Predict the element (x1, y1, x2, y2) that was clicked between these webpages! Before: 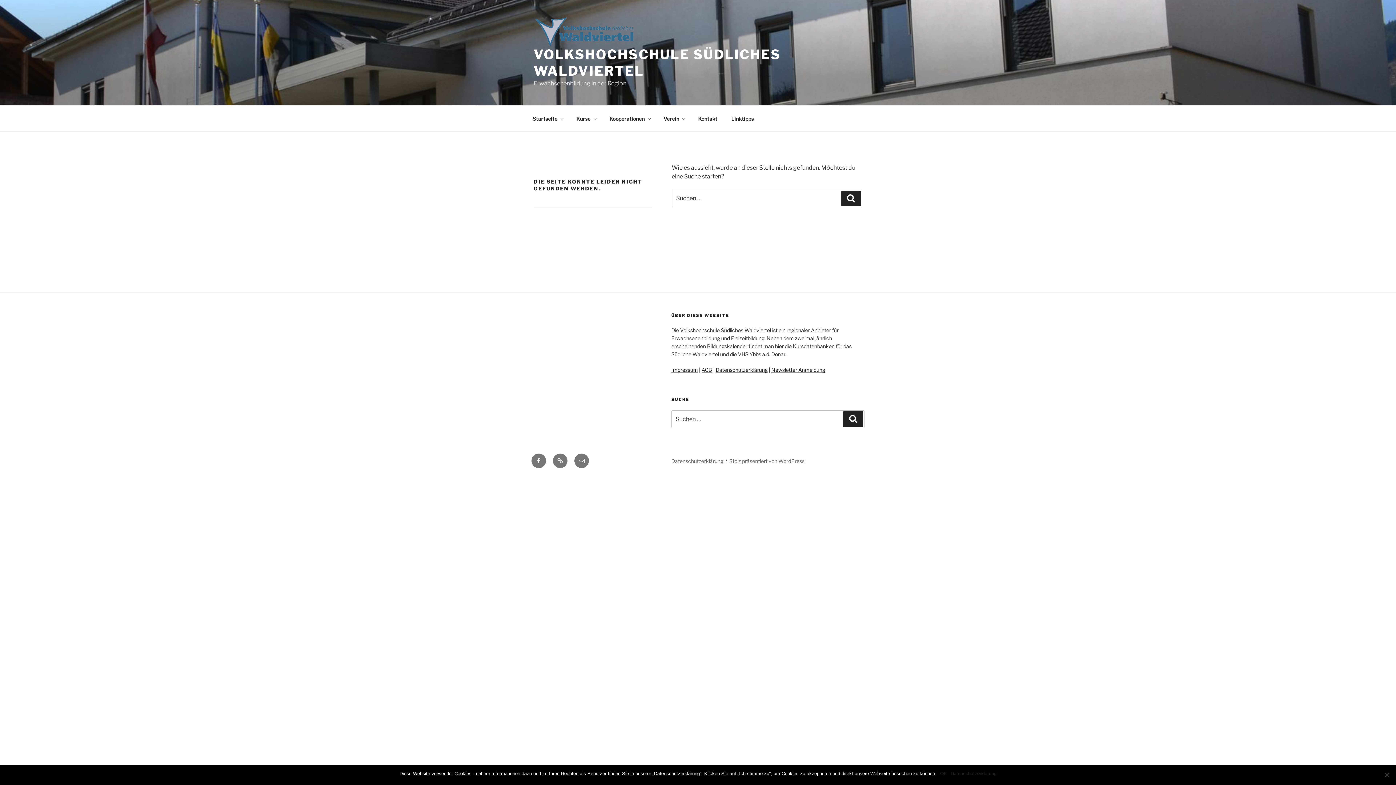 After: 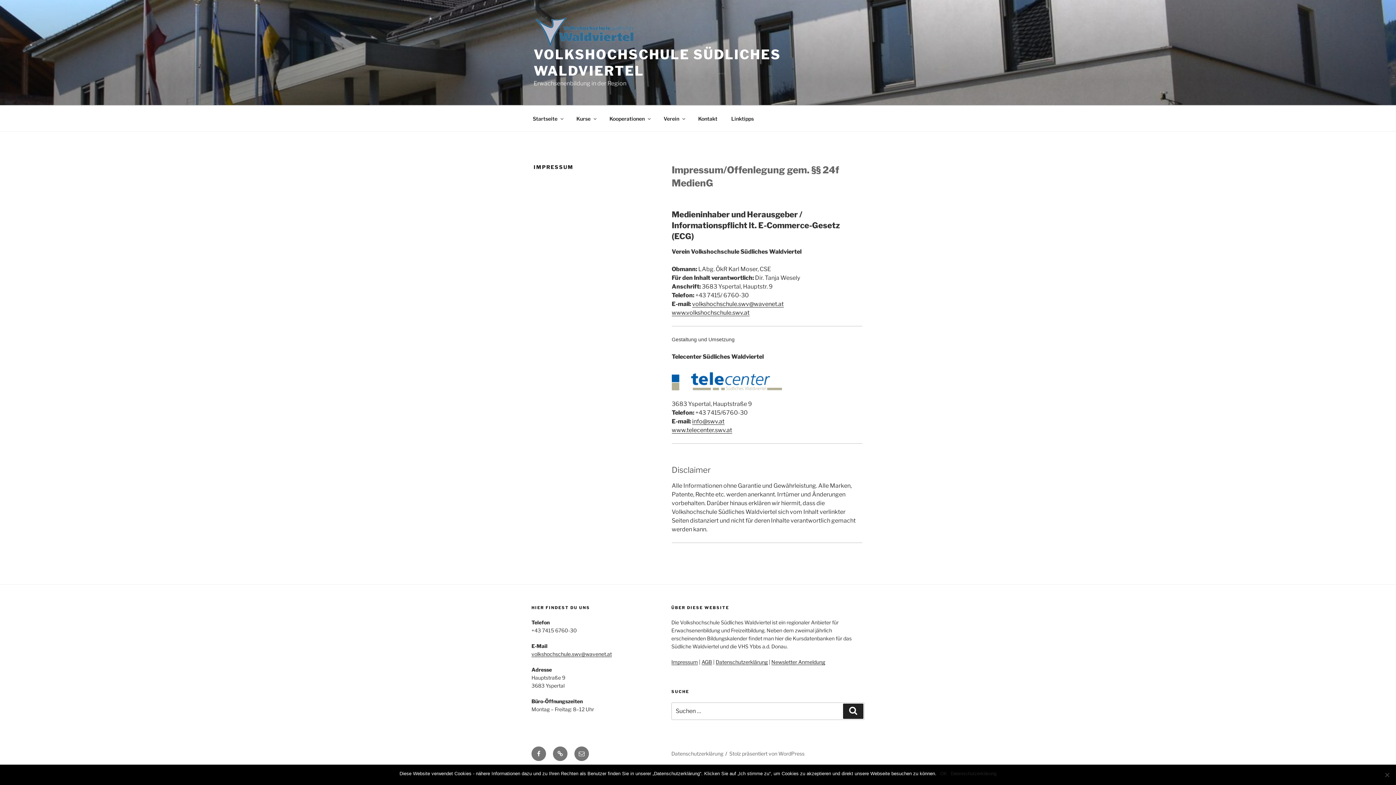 Action: label: Impressum bbox: (671, 367, 698, 373)